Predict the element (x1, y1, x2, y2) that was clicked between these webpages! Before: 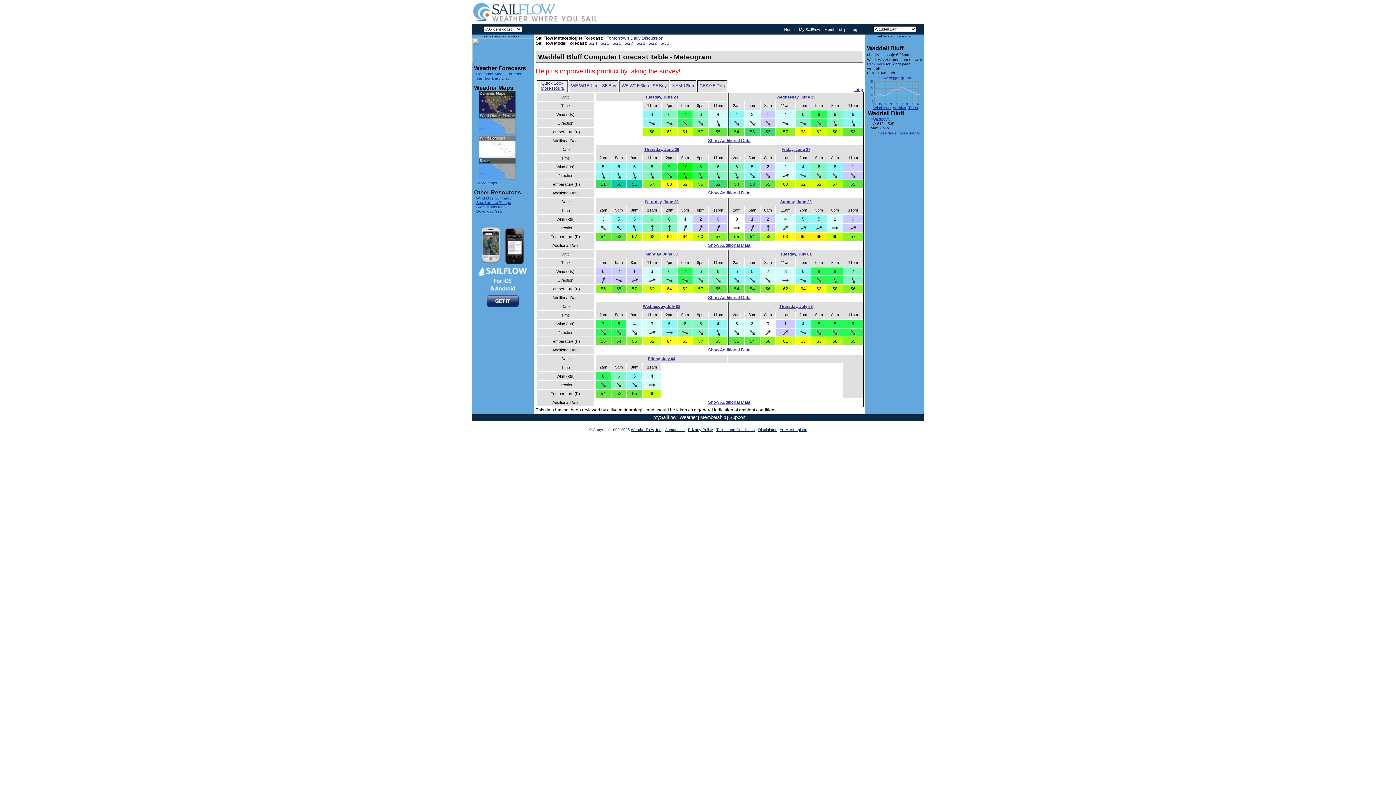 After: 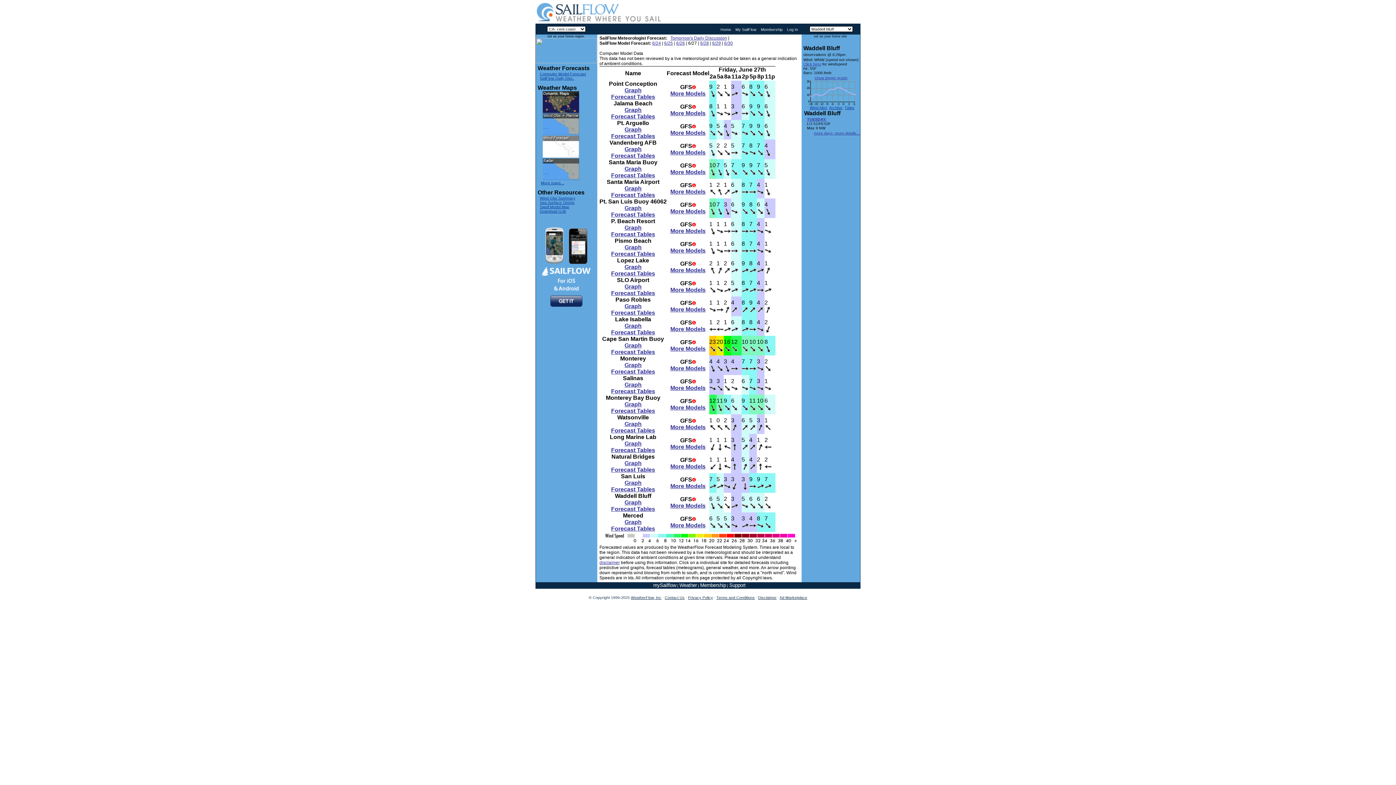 Action: bbox: (781, 147, 810, 151) label: Friday, June 27